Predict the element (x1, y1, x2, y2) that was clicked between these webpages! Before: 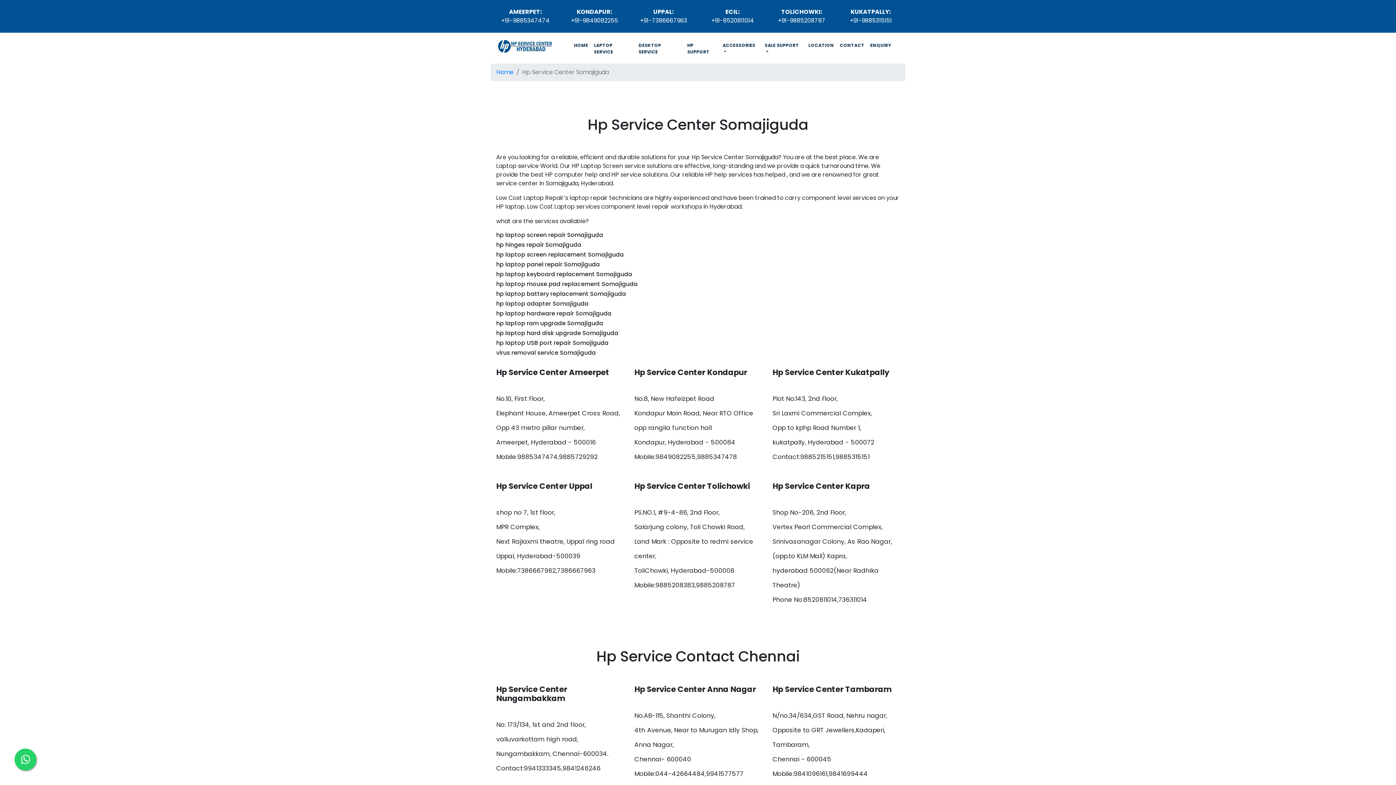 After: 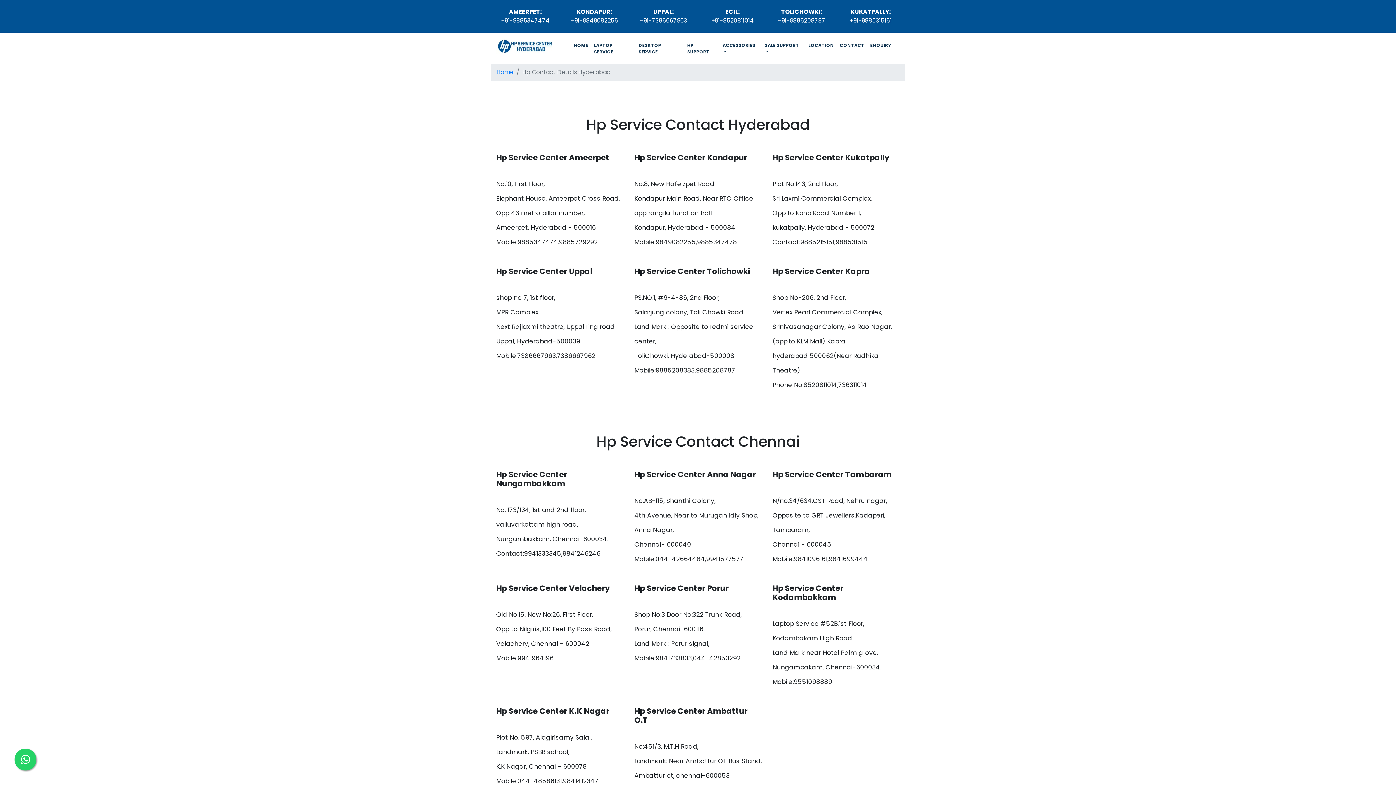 Action: bbox: (837, 39, 867, 51) label: CONTACT